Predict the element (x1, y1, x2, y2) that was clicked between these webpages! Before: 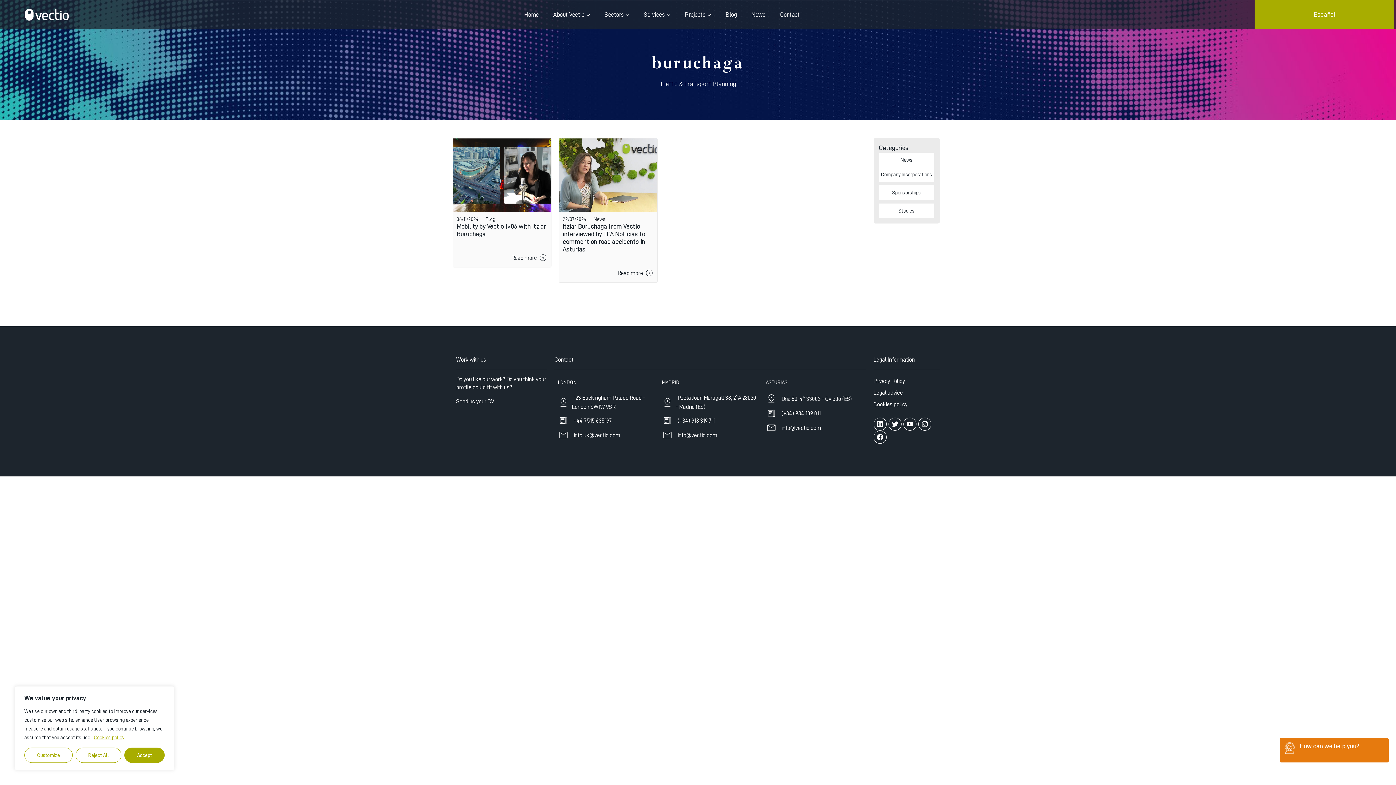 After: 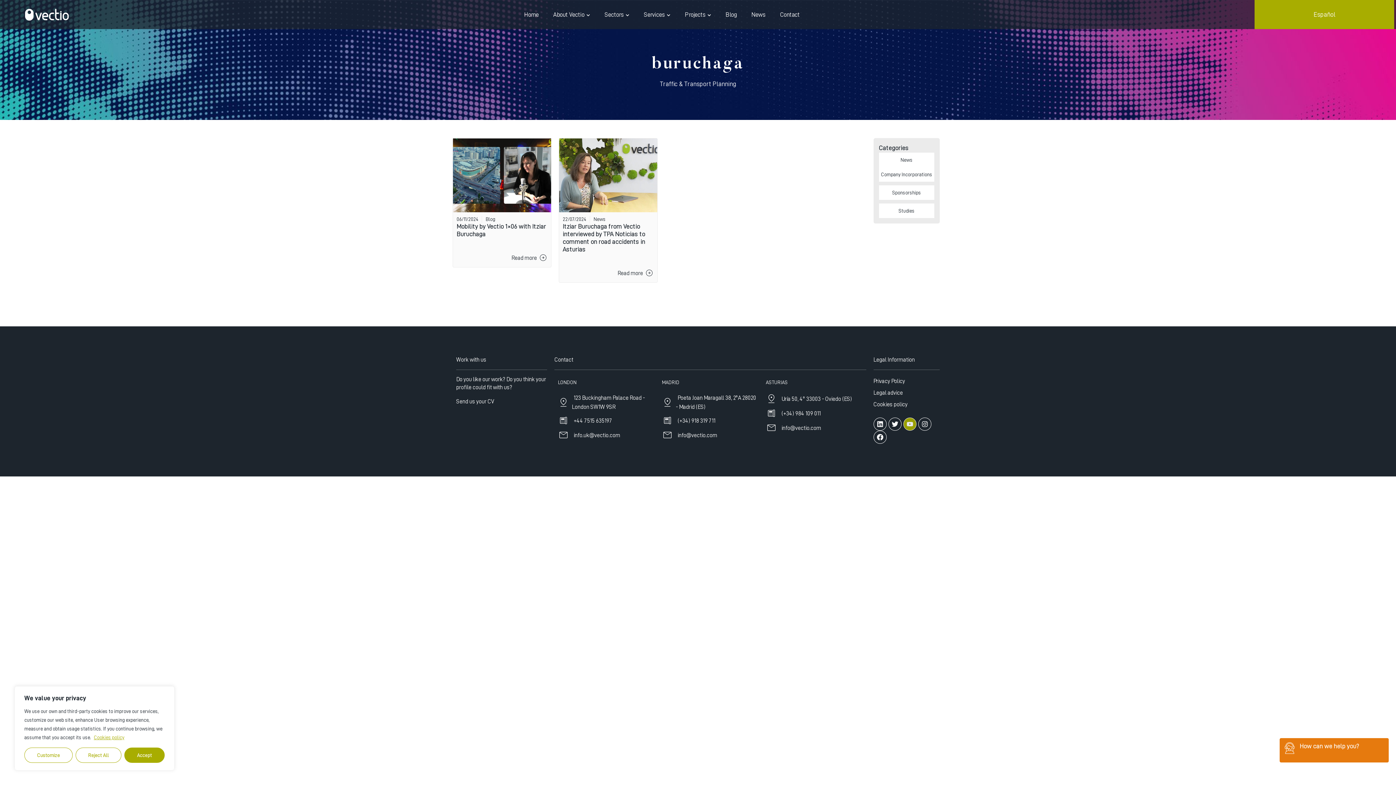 Action: label: Youtube bbox: (903, 417, 916, 430)